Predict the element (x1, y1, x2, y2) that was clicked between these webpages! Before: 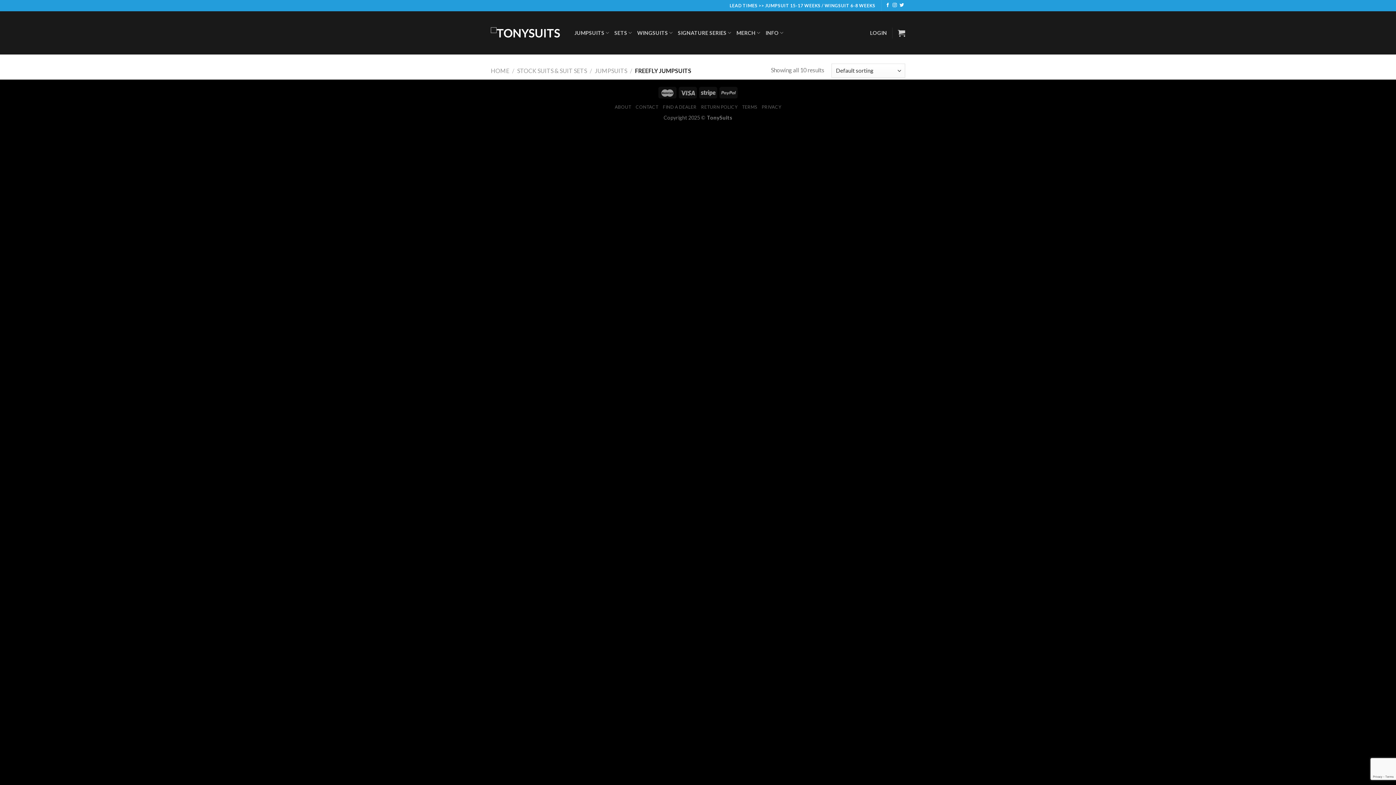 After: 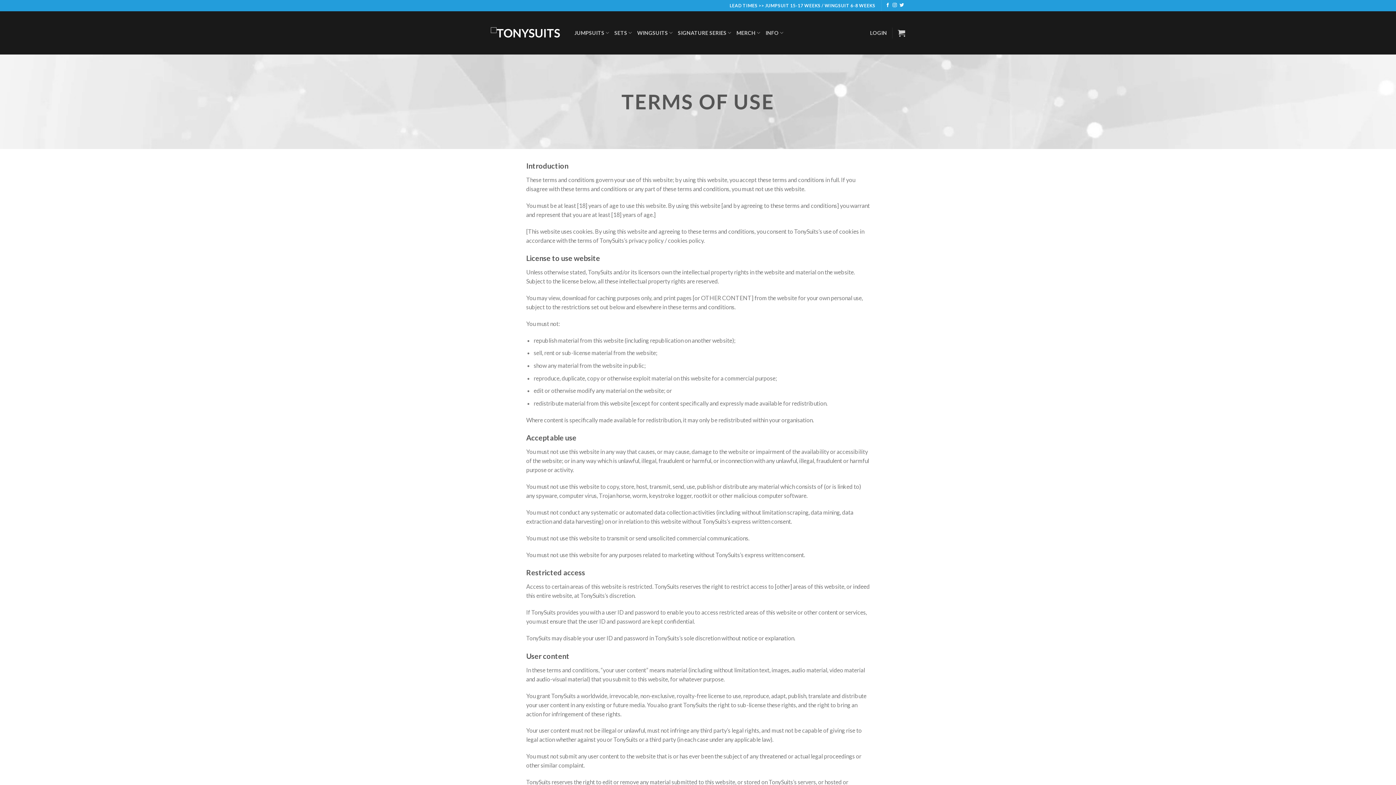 Action: label: TERMS bbox: (742, 104, 757, 109)